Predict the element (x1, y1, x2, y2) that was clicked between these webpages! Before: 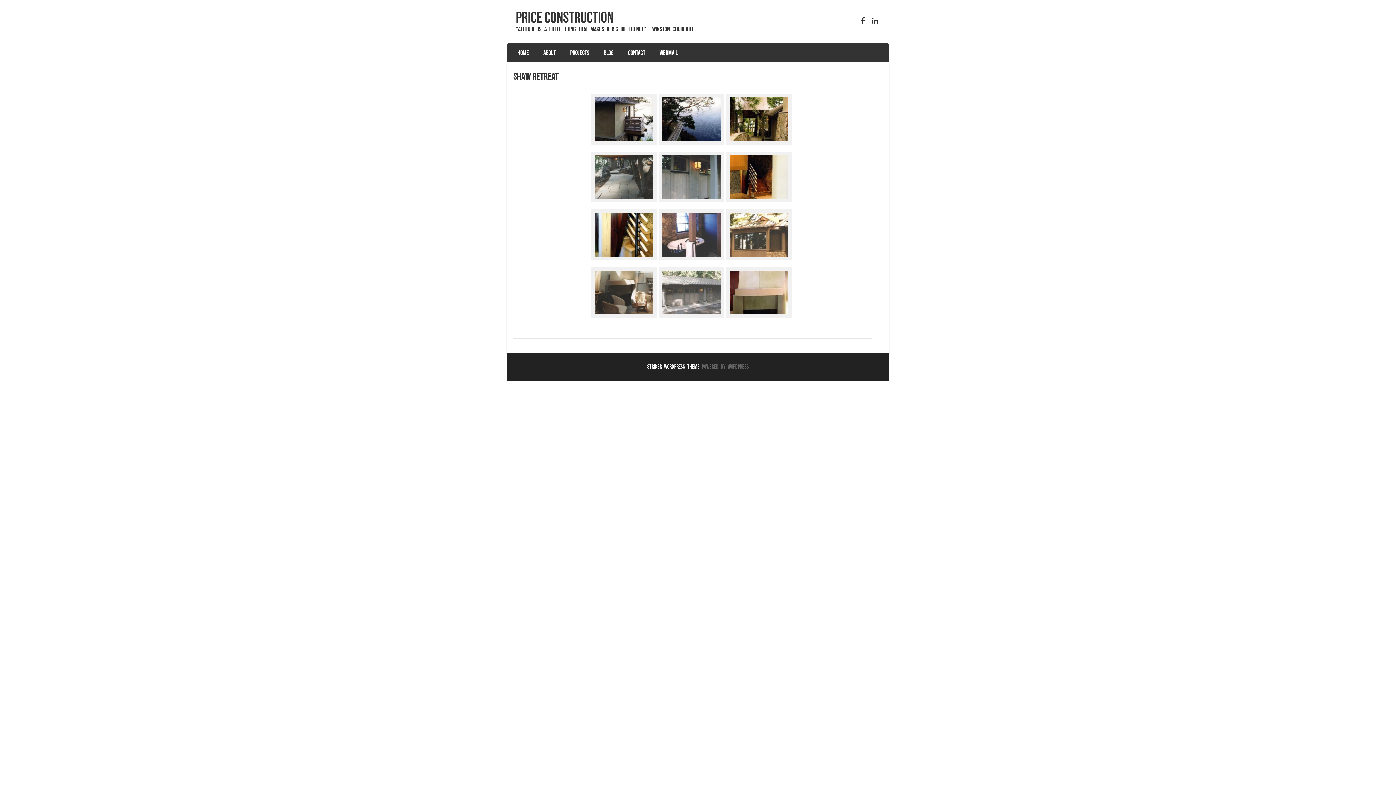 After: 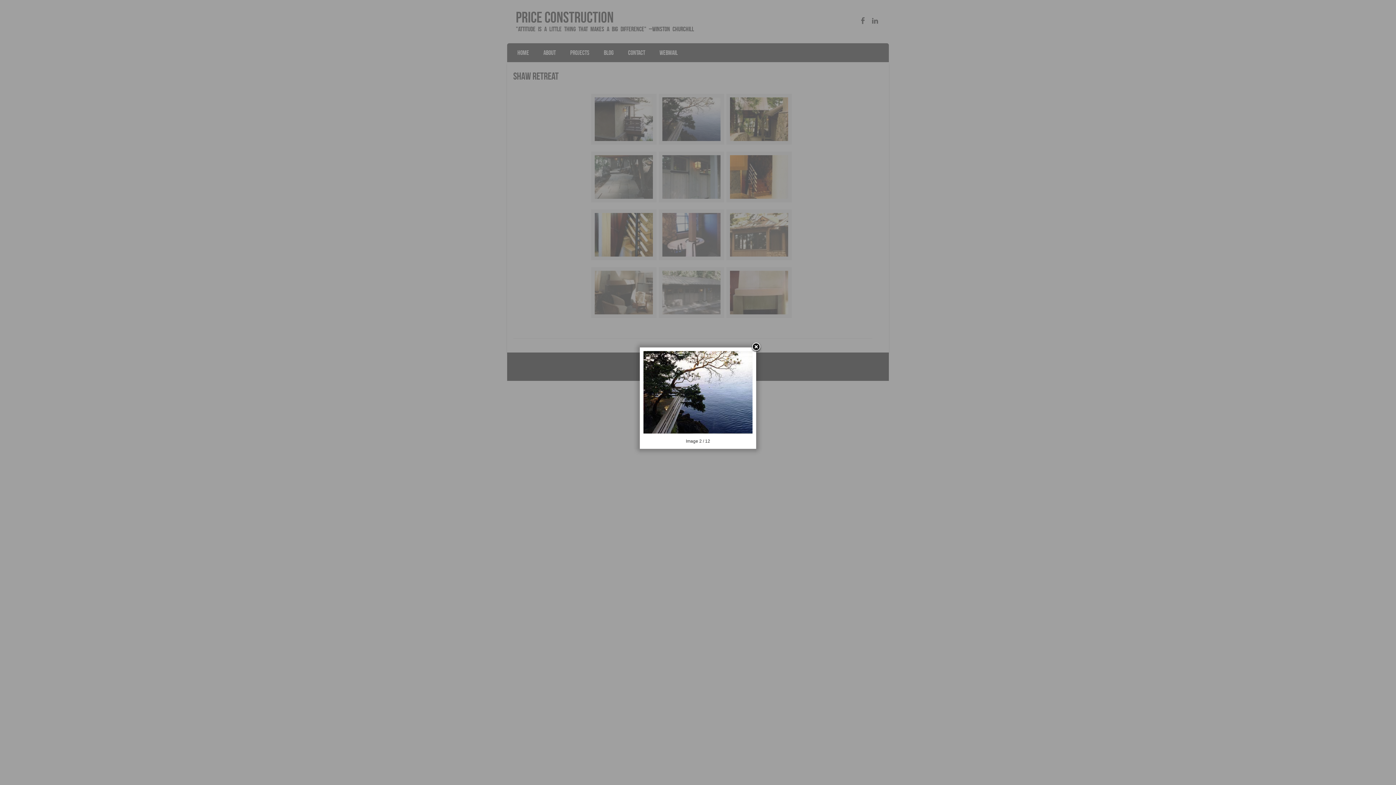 Action: bbox: (659, 93, 724, 144)